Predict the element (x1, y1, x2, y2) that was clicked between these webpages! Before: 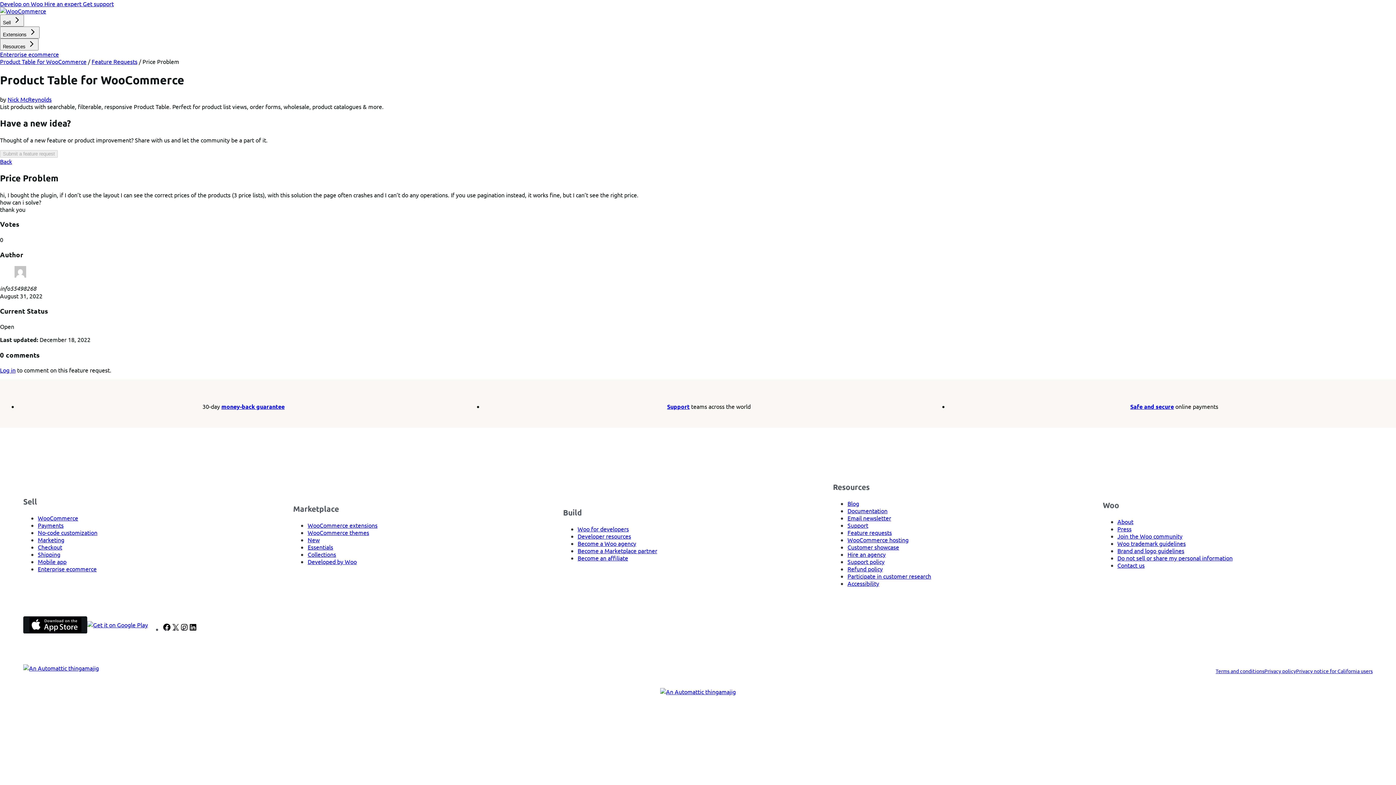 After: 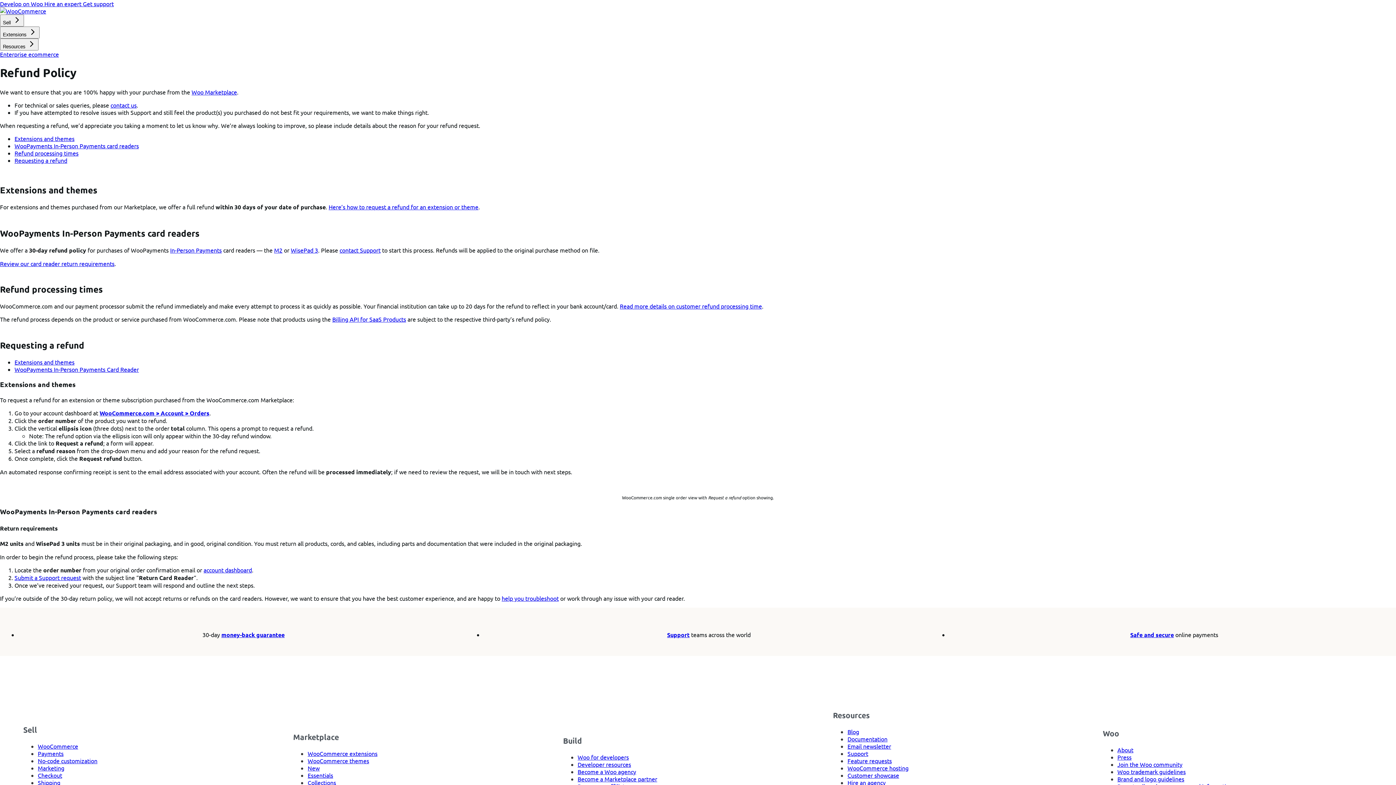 Action: bbox: (847, 565, 882, 572) label: Refund policy